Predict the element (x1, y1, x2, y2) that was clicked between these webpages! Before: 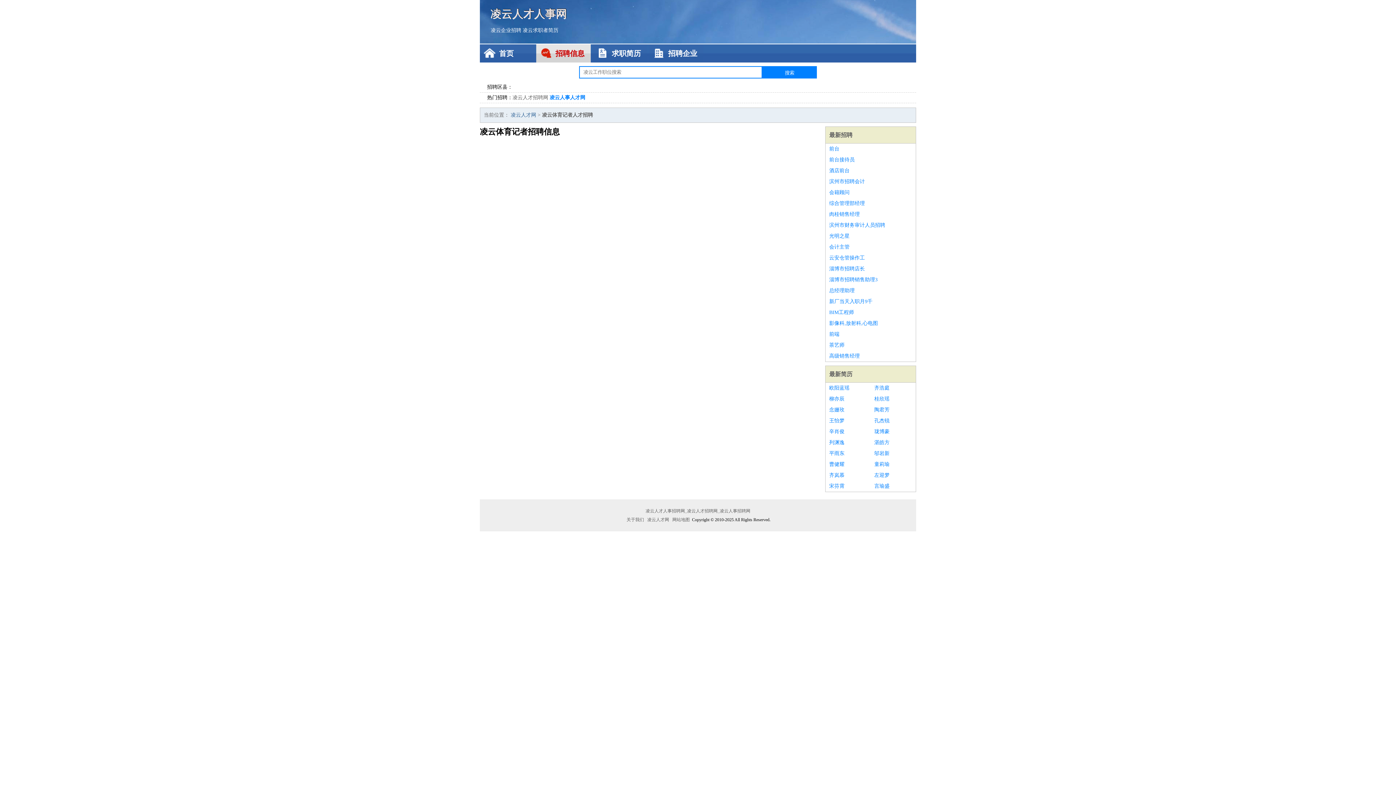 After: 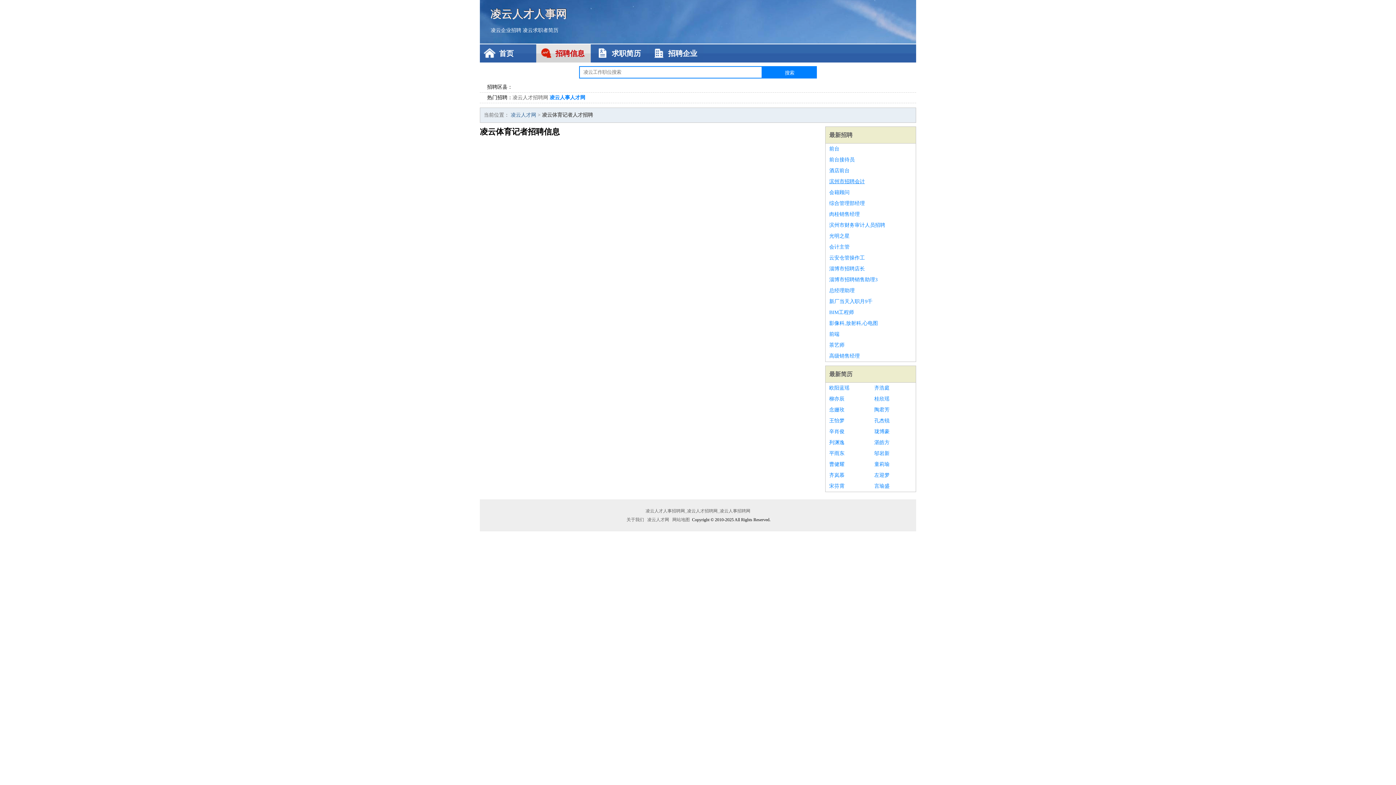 Action: label: 滨州市招聘会计 bbox: (829, 176, 912, 187)